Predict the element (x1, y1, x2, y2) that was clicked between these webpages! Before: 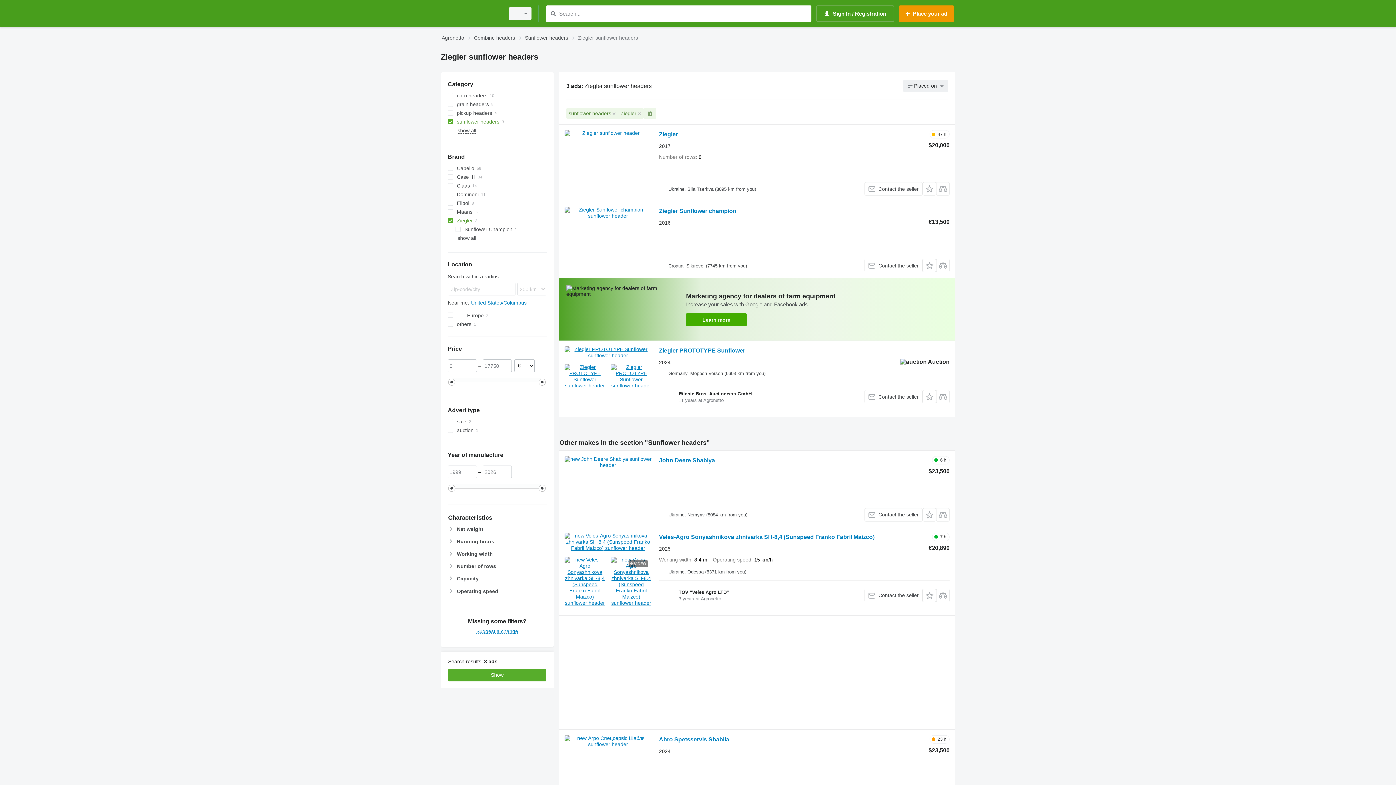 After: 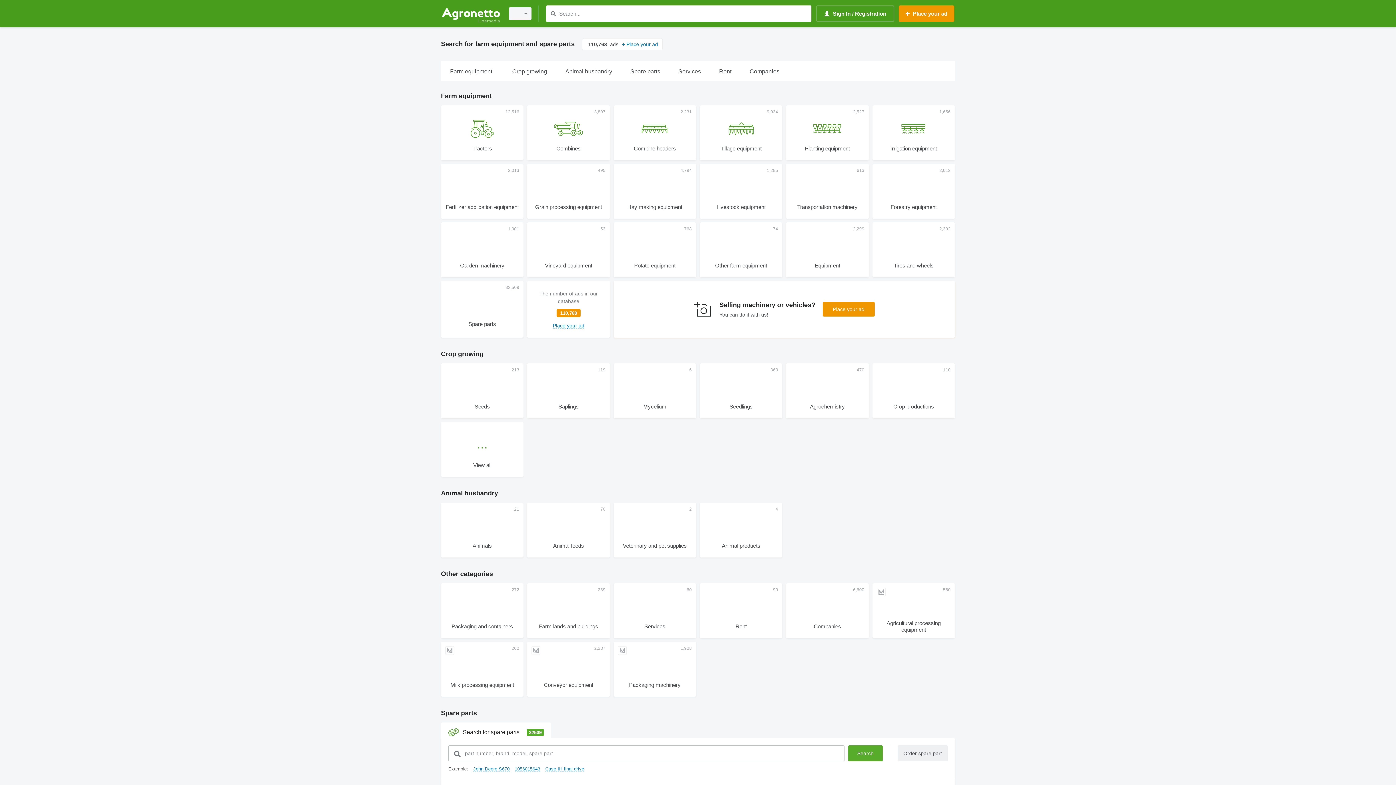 Action: bbox: (441, 33, 464, 42) label: Agronetto